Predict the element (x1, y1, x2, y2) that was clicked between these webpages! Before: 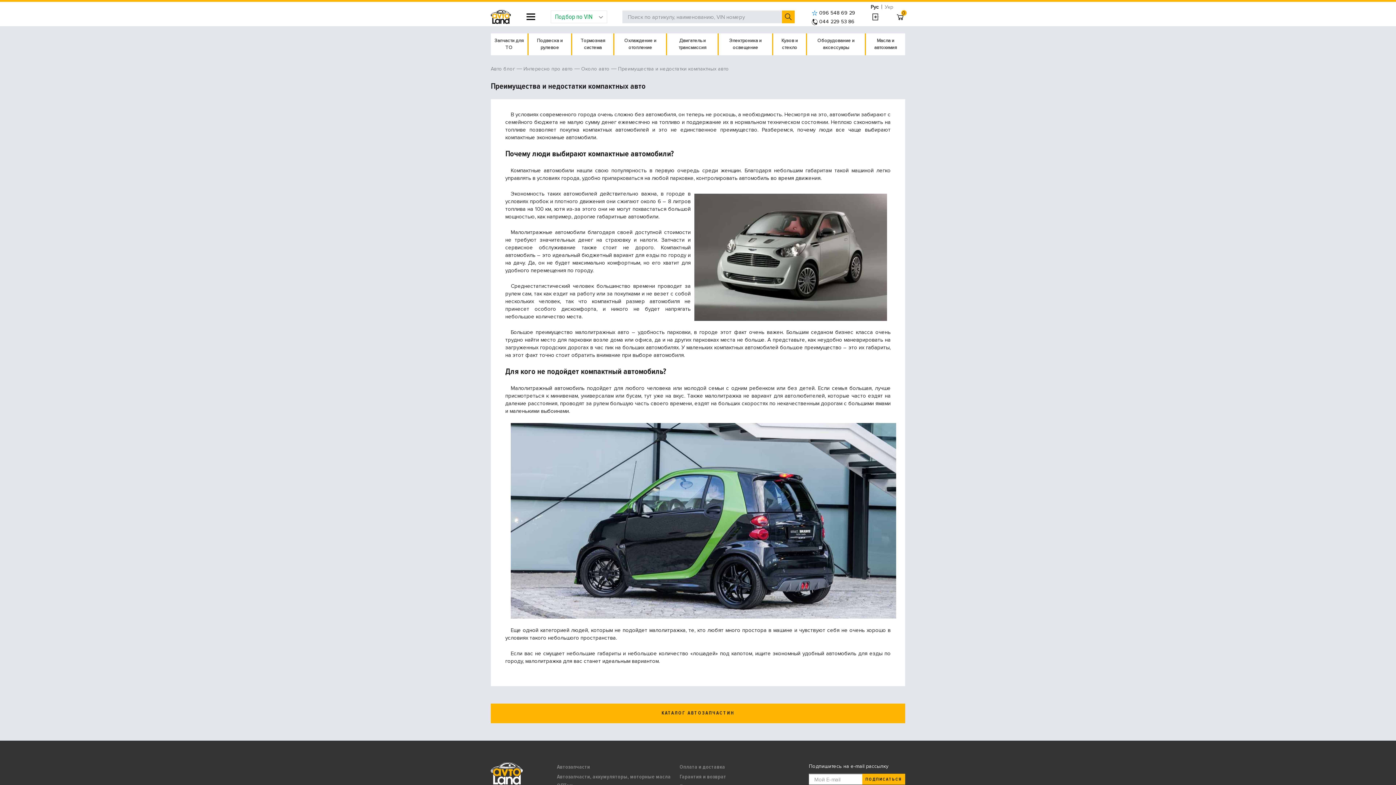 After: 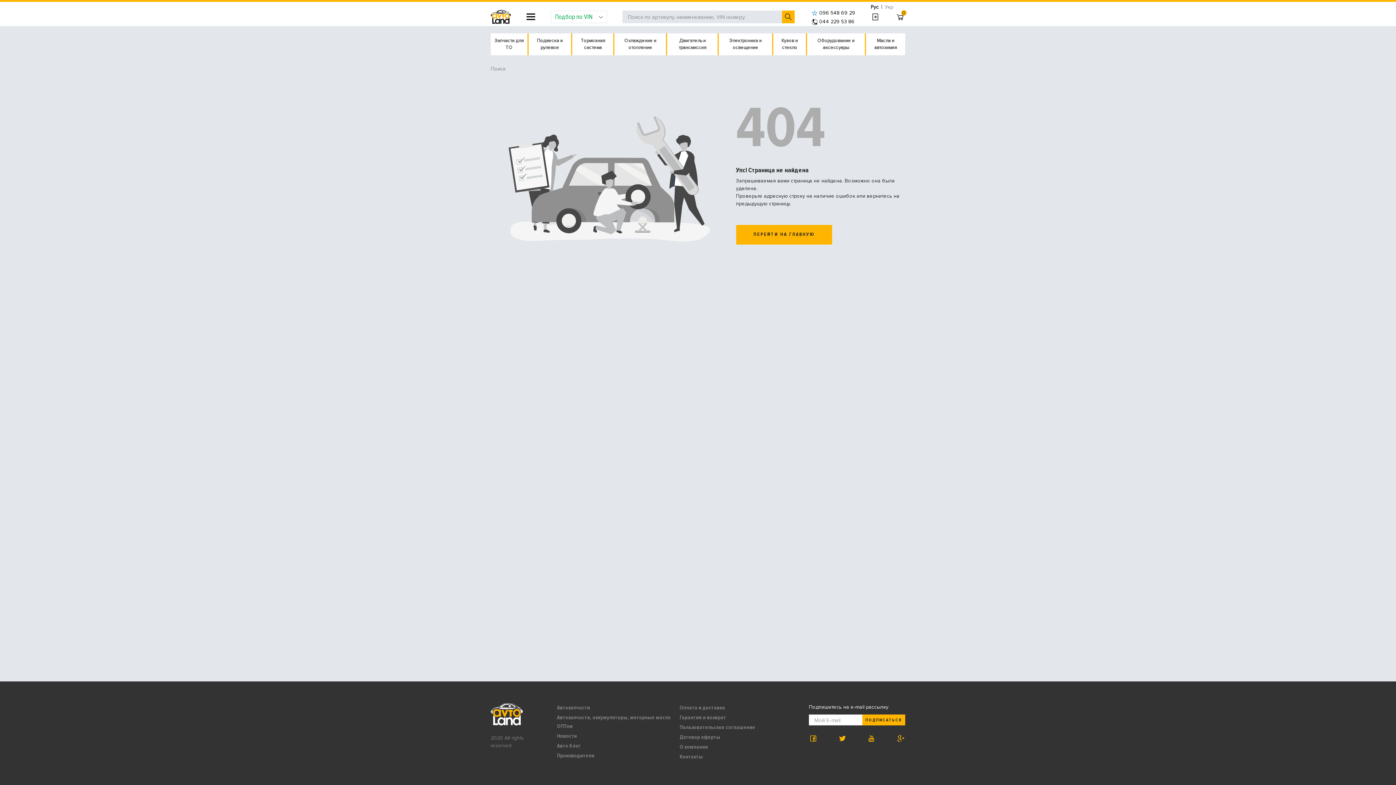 Action: bbox: (782, 10, 794, 23)